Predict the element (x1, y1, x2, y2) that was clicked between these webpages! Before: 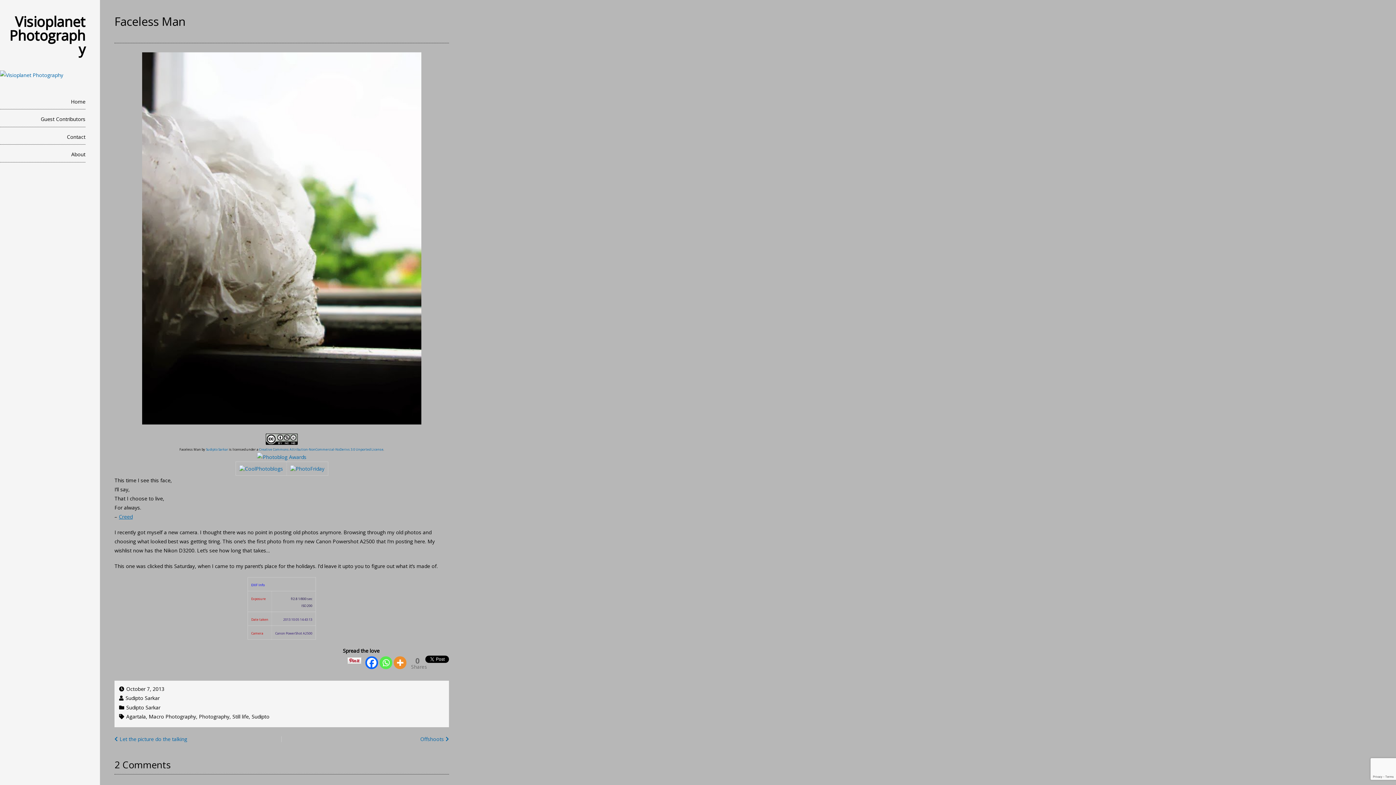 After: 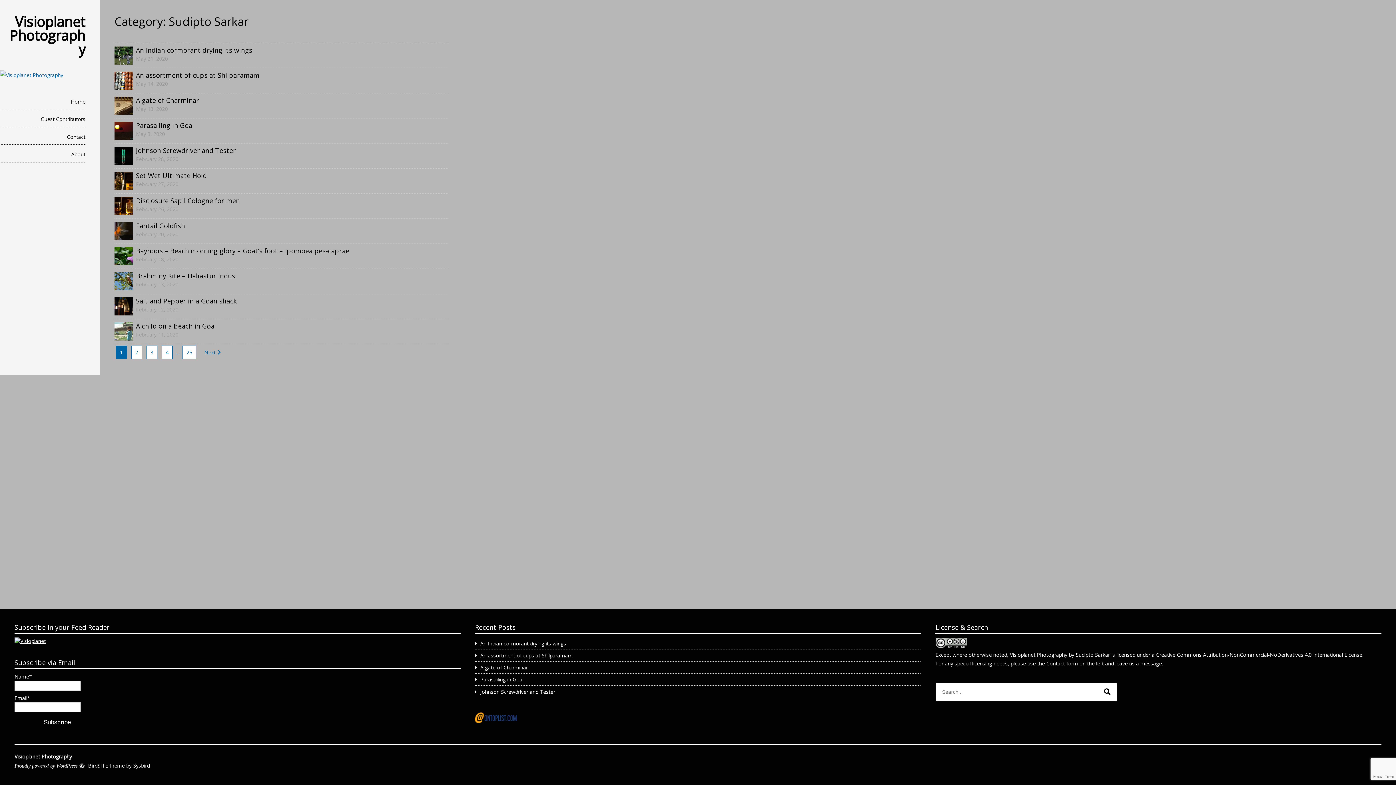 Action: bbox: (126, 704, 160, 711) label: Sudipto Sarkar